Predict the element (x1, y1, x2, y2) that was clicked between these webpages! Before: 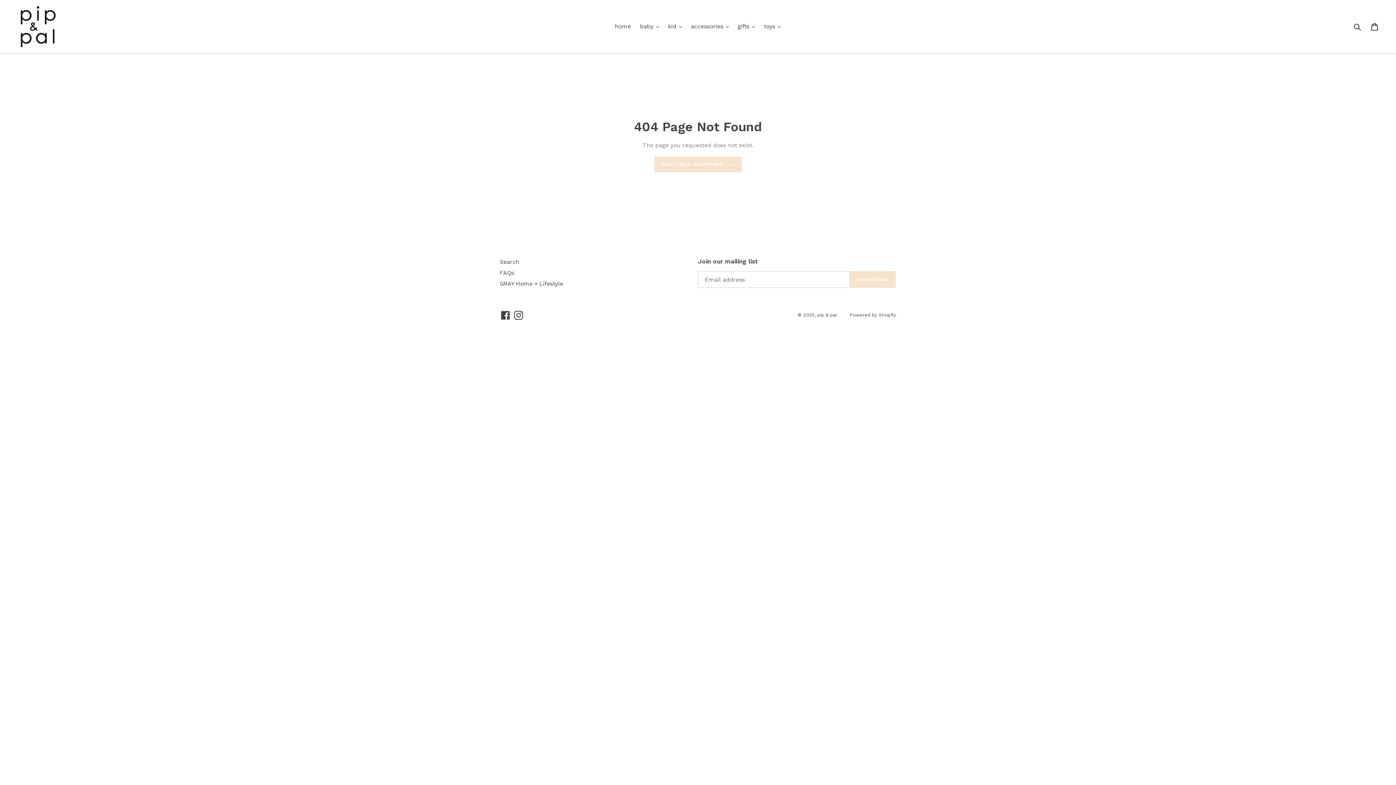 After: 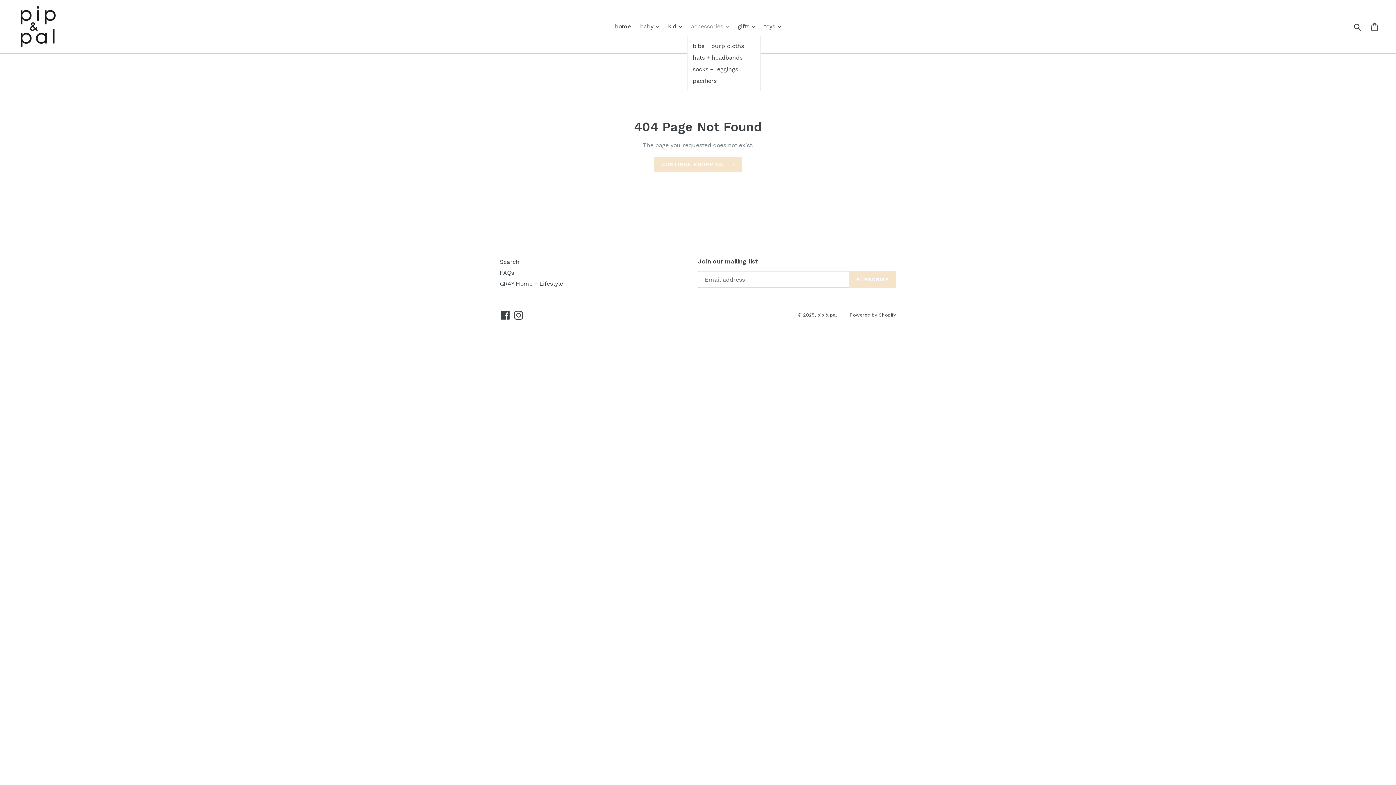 Action: label: accessories  bbox: (687, 21, 732, 32)